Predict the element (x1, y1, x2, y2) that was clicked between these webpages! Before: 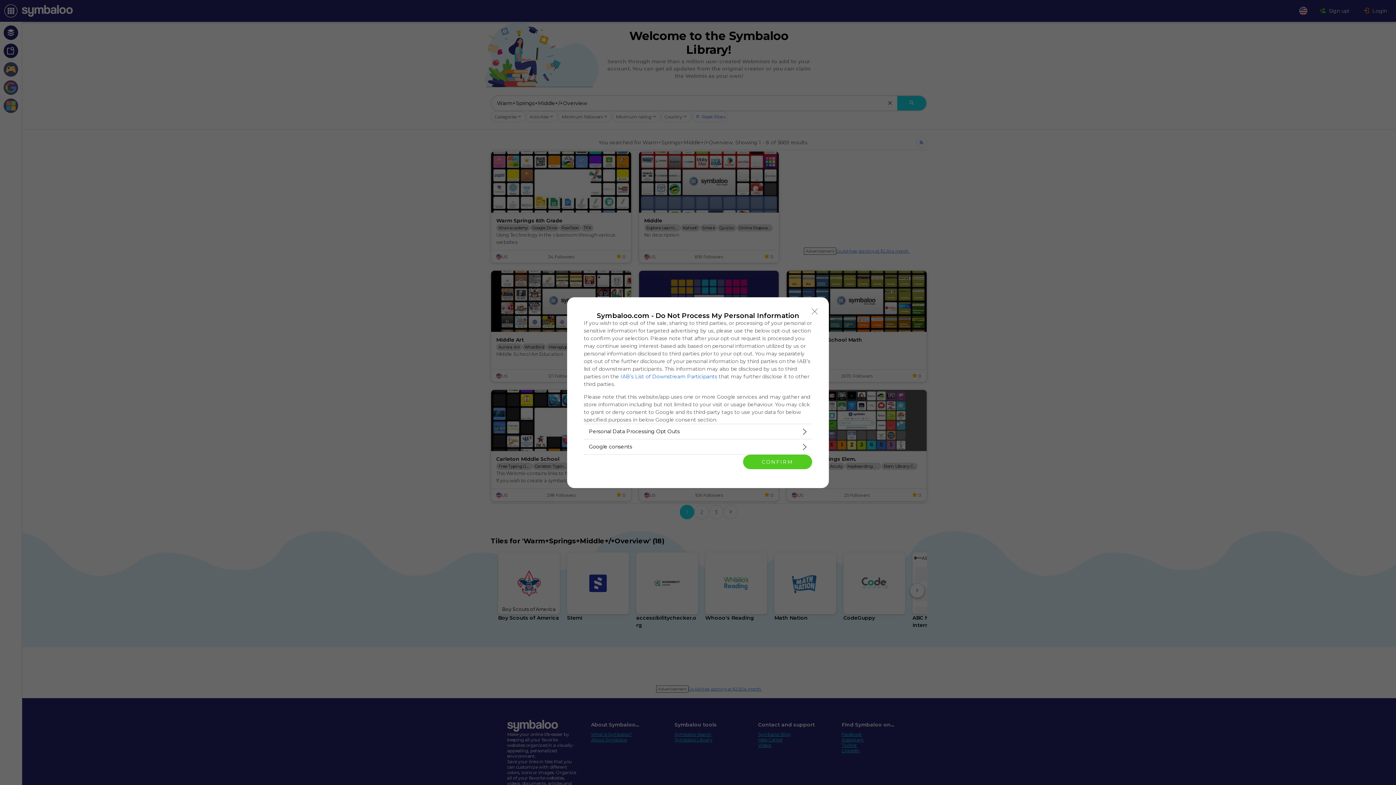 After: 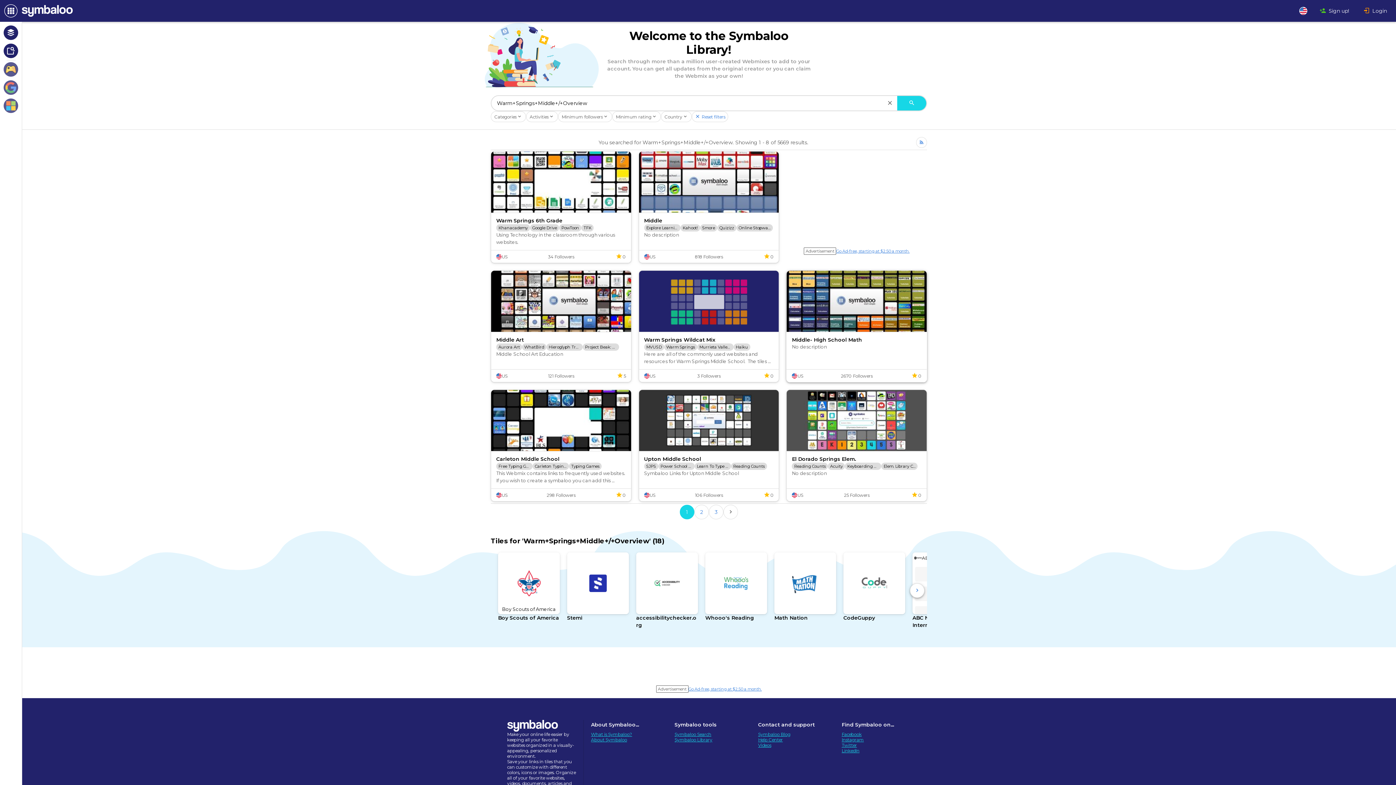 Action: bbox: (808, 304, 821, 318) label: Close